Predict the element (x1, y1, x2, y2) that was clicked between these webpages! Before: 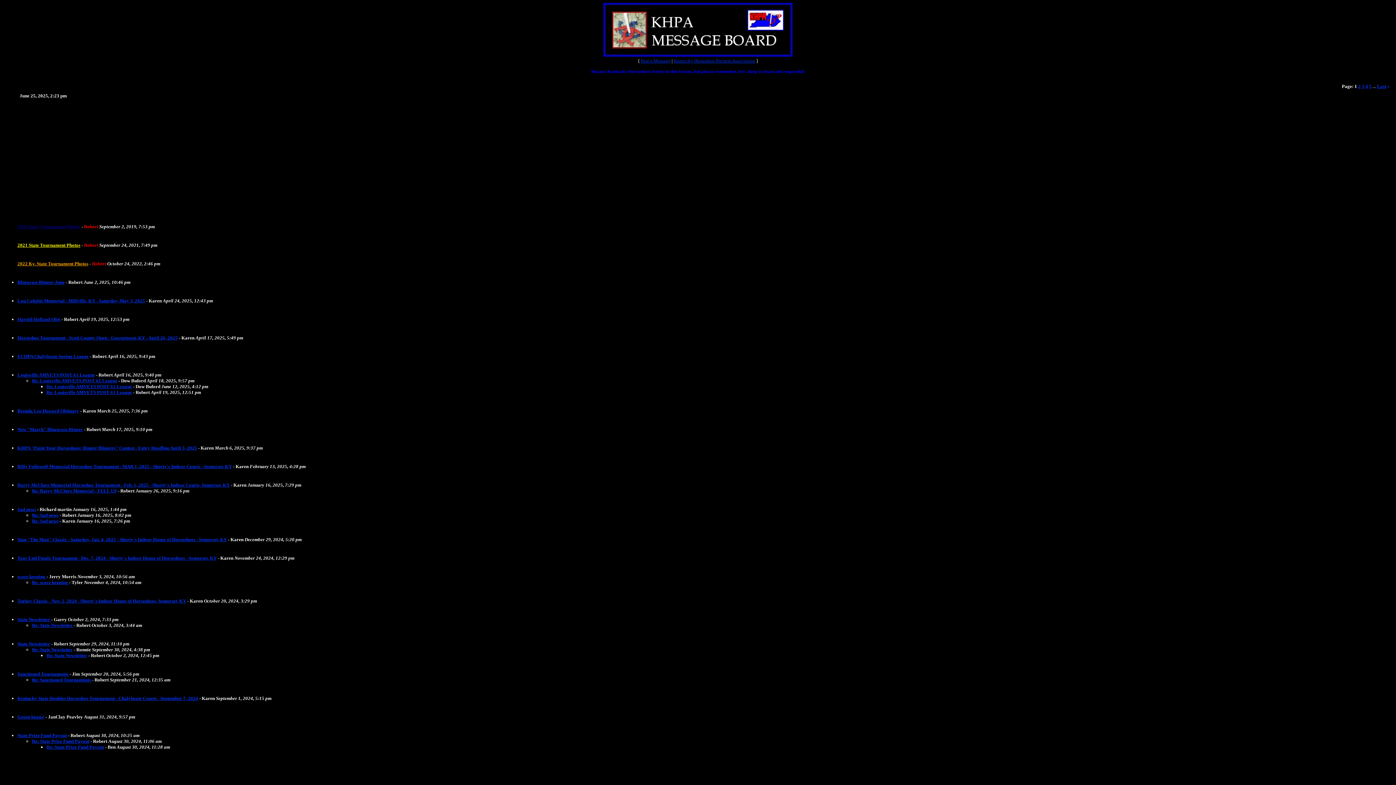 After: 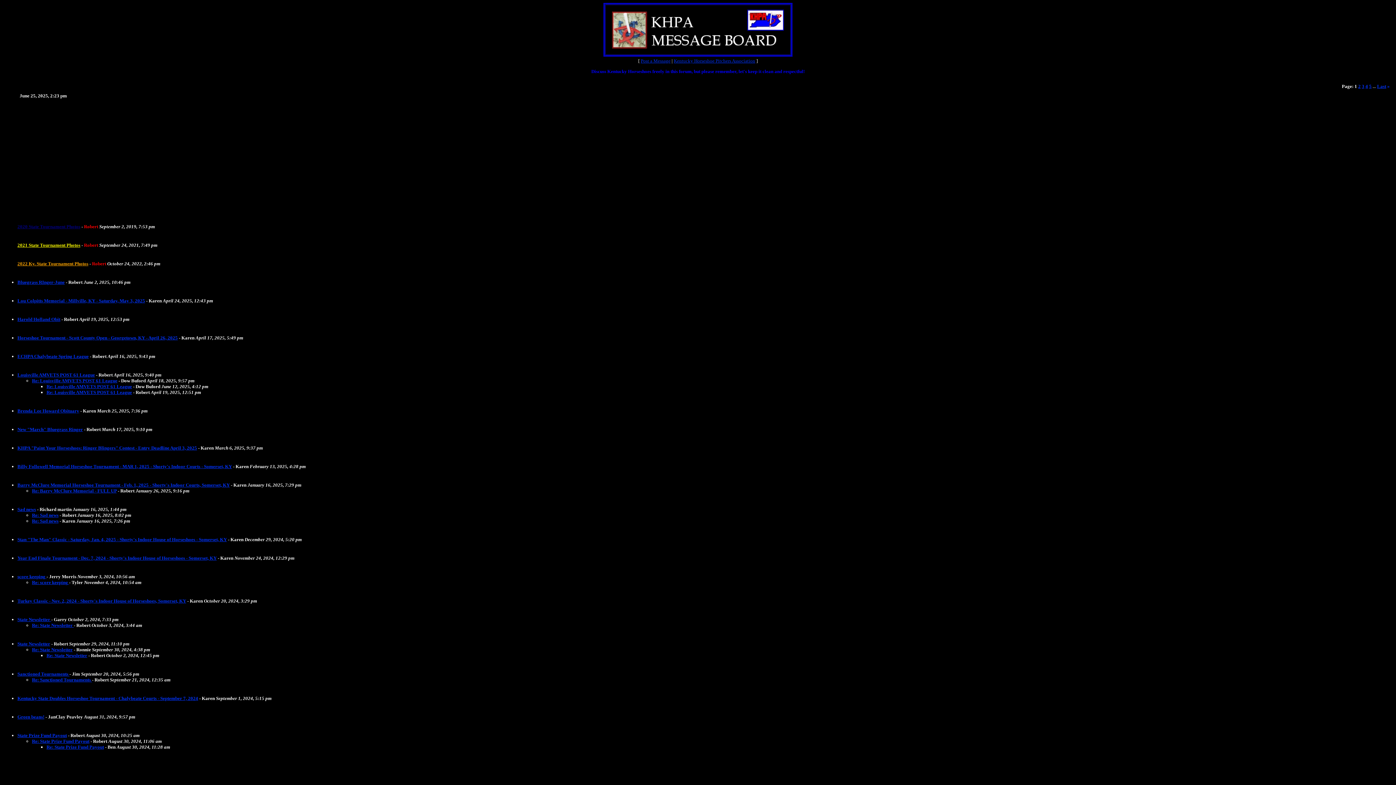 Action: bbox: (19, 592, 24, 598)